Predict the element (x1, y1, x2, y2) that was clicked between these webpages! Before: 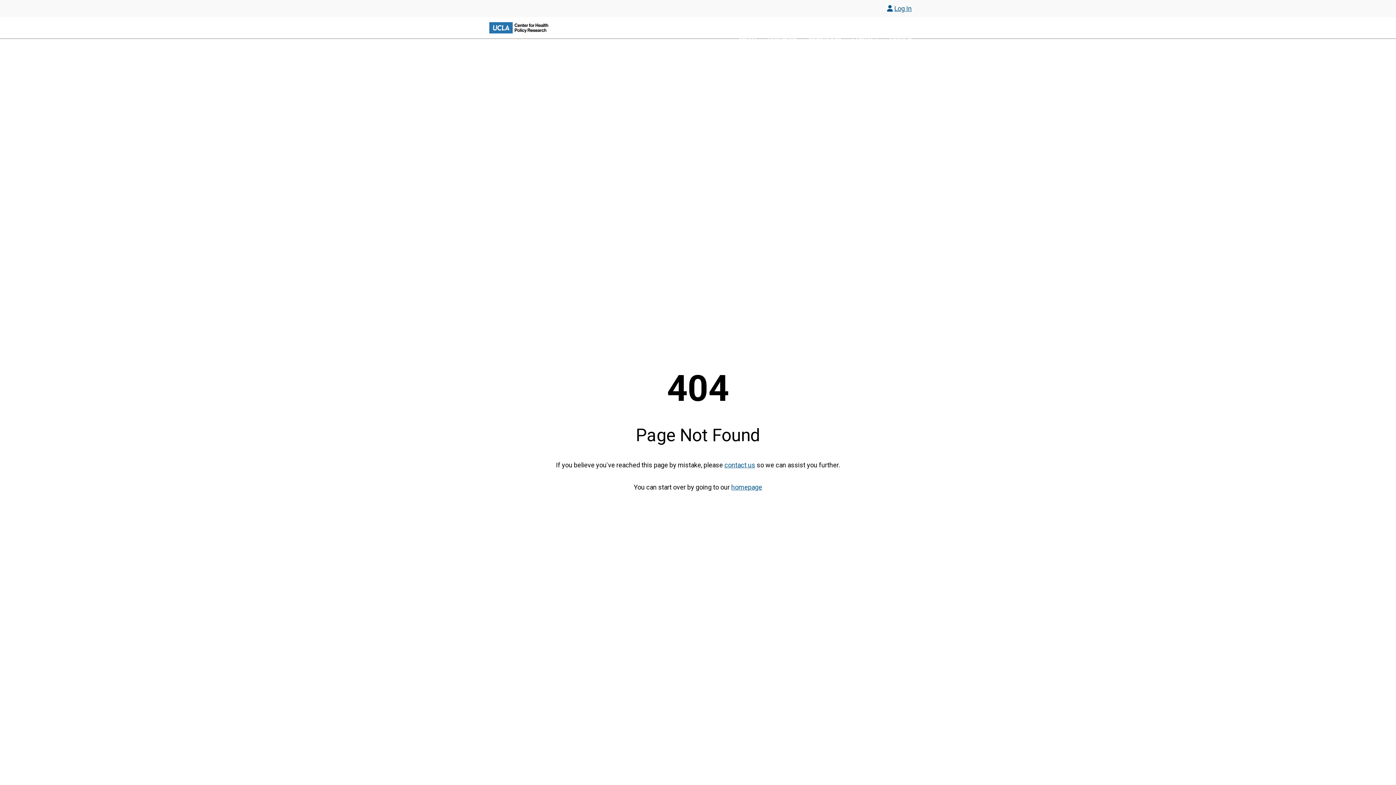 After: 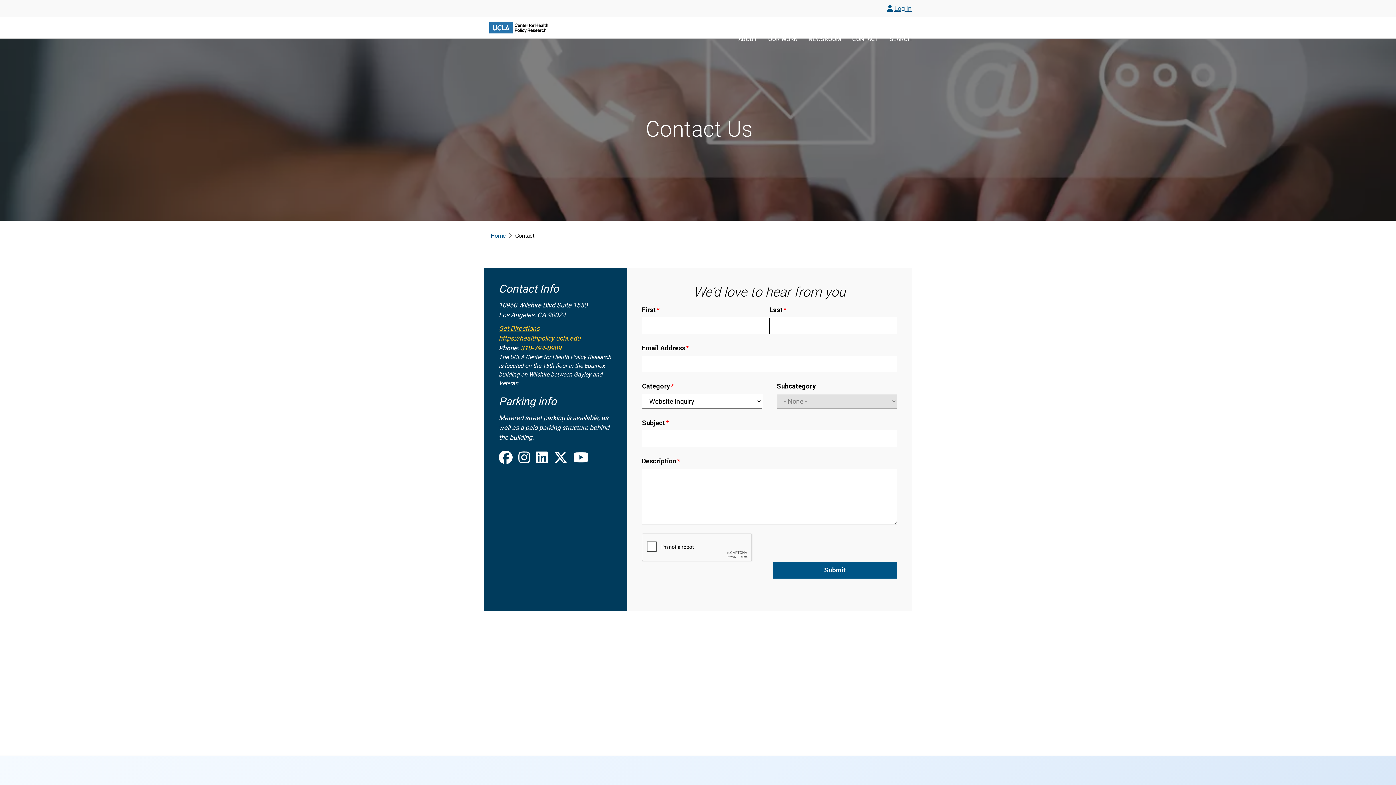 Action: bbox: (724, 461, 755, 469) label: contact us